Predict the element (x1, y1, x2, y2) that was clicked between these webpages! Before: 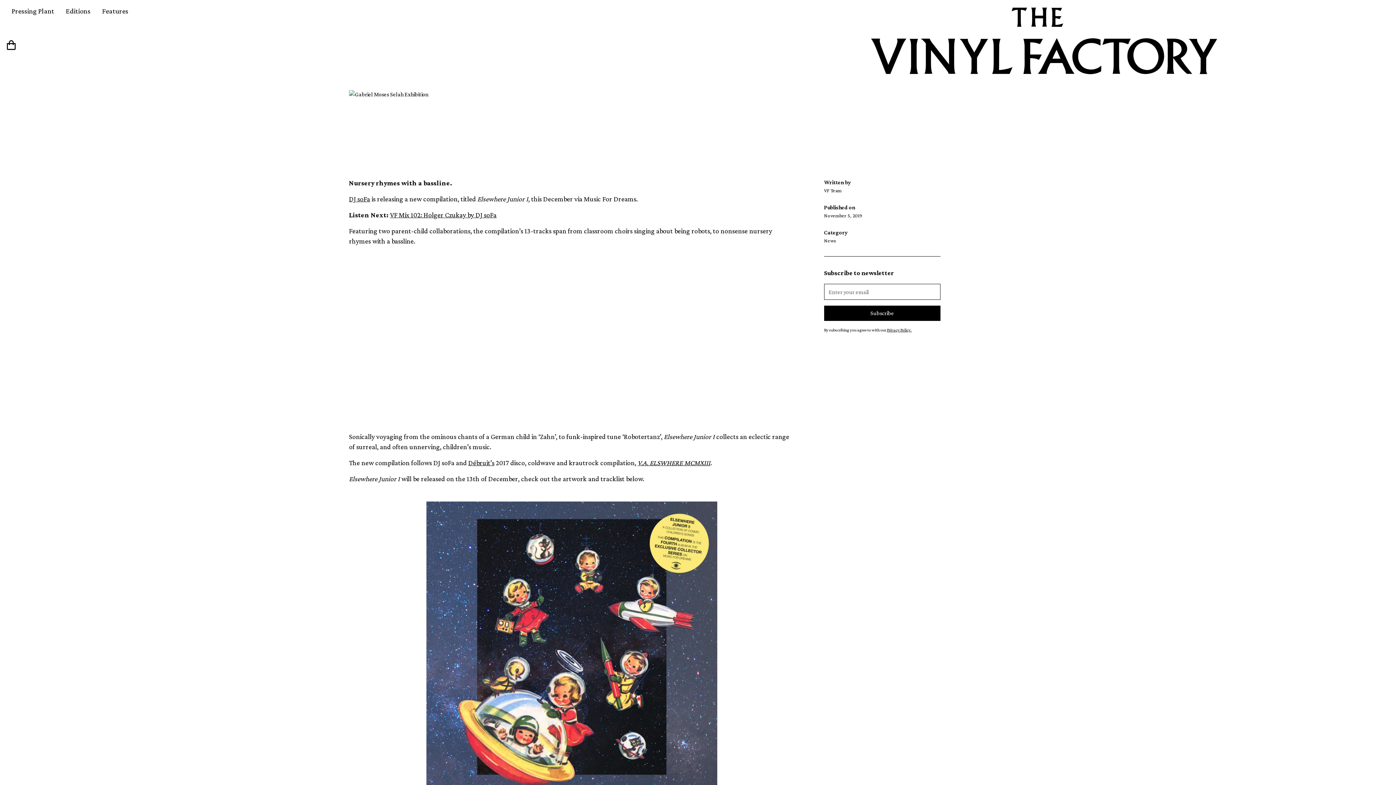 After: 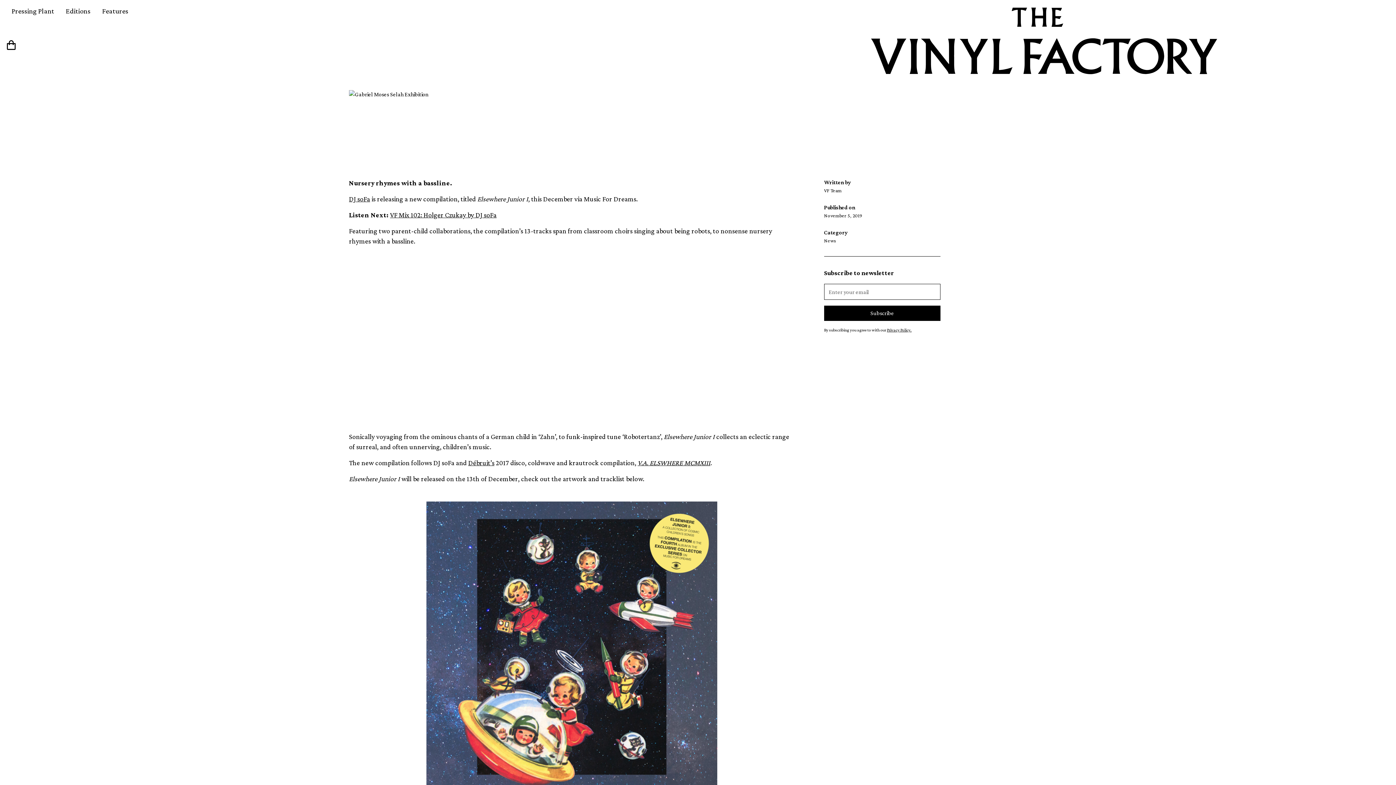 Action: label: V.A. ELSWHERE MCMXIII bbox: (637, 459, 710, 467)